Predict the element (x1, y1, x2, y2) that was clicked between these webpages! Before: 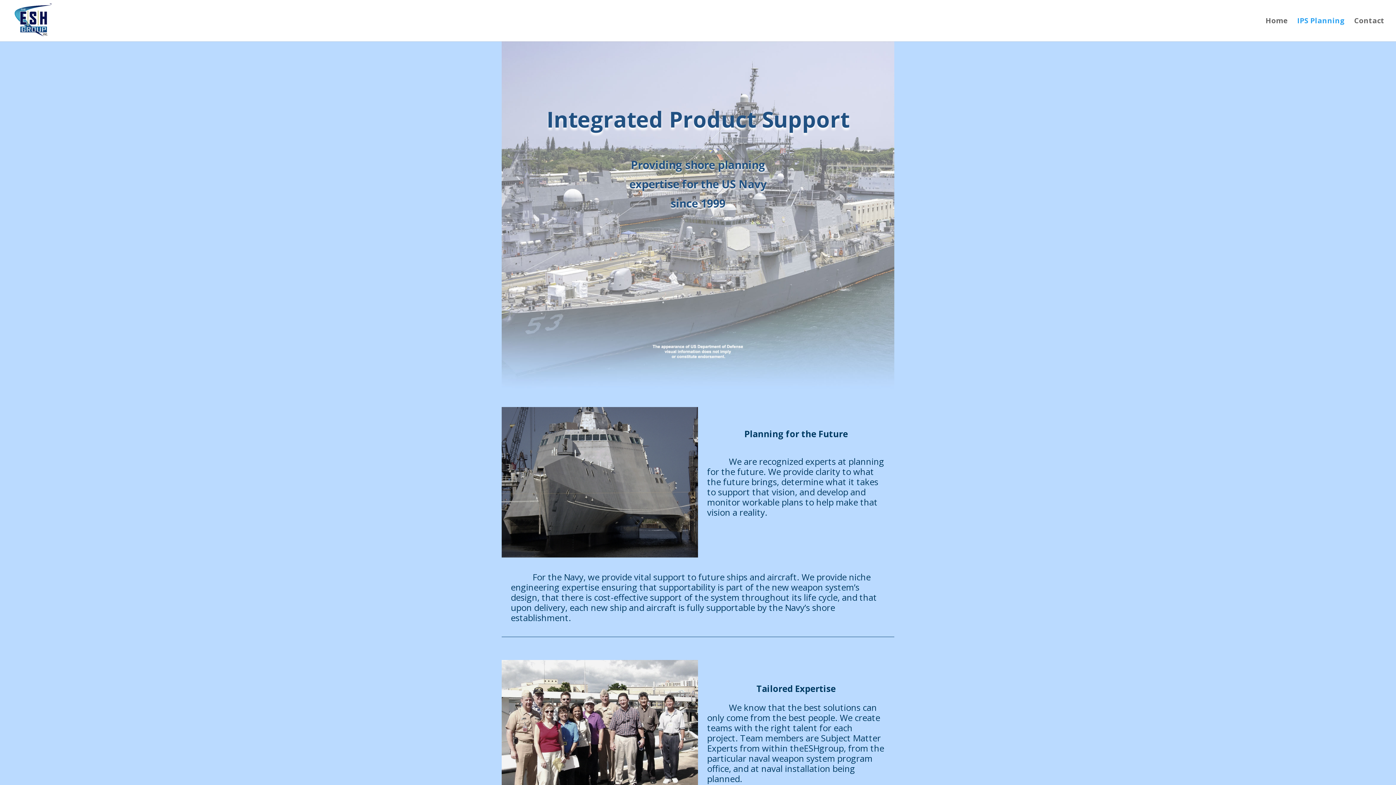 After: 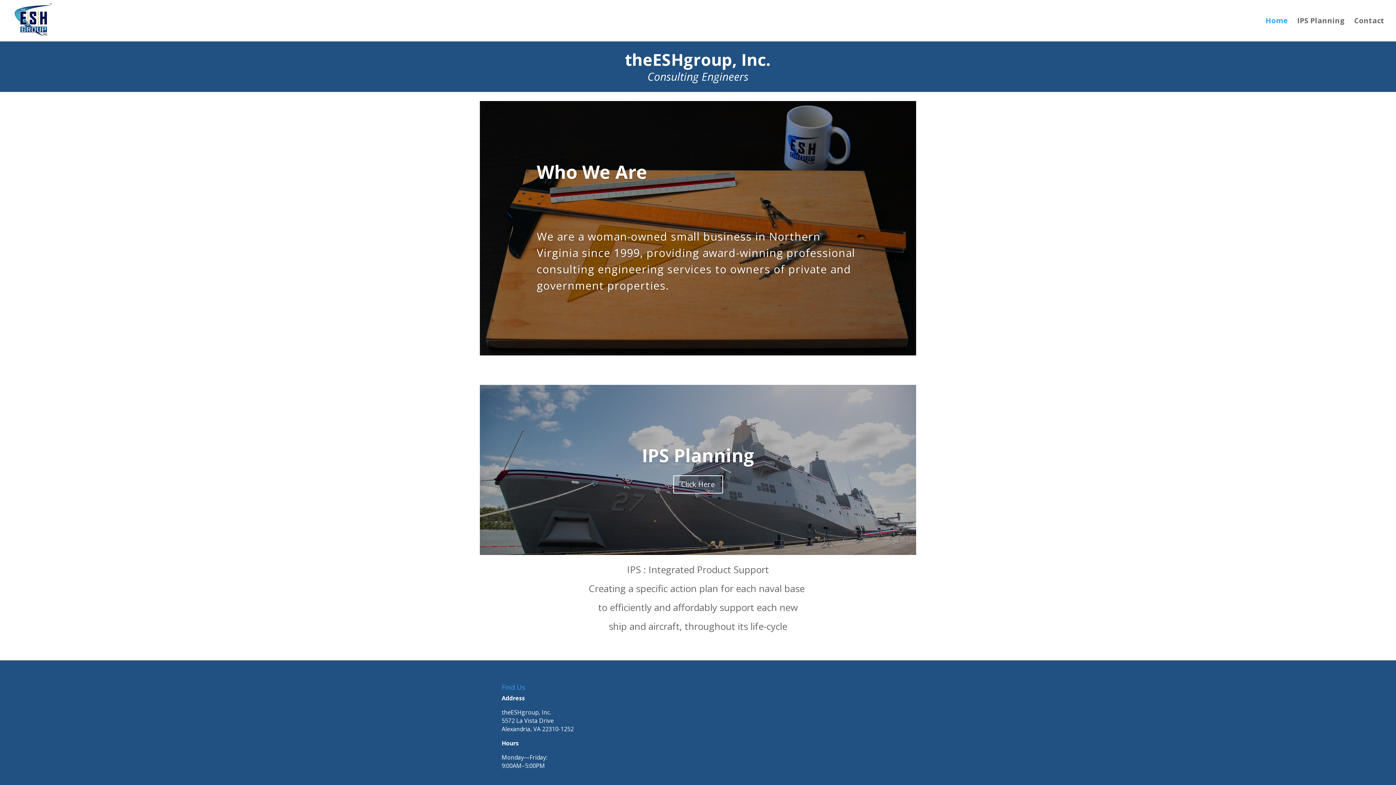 Action: bbox: (1265, 18, 1288, 41) label: Home